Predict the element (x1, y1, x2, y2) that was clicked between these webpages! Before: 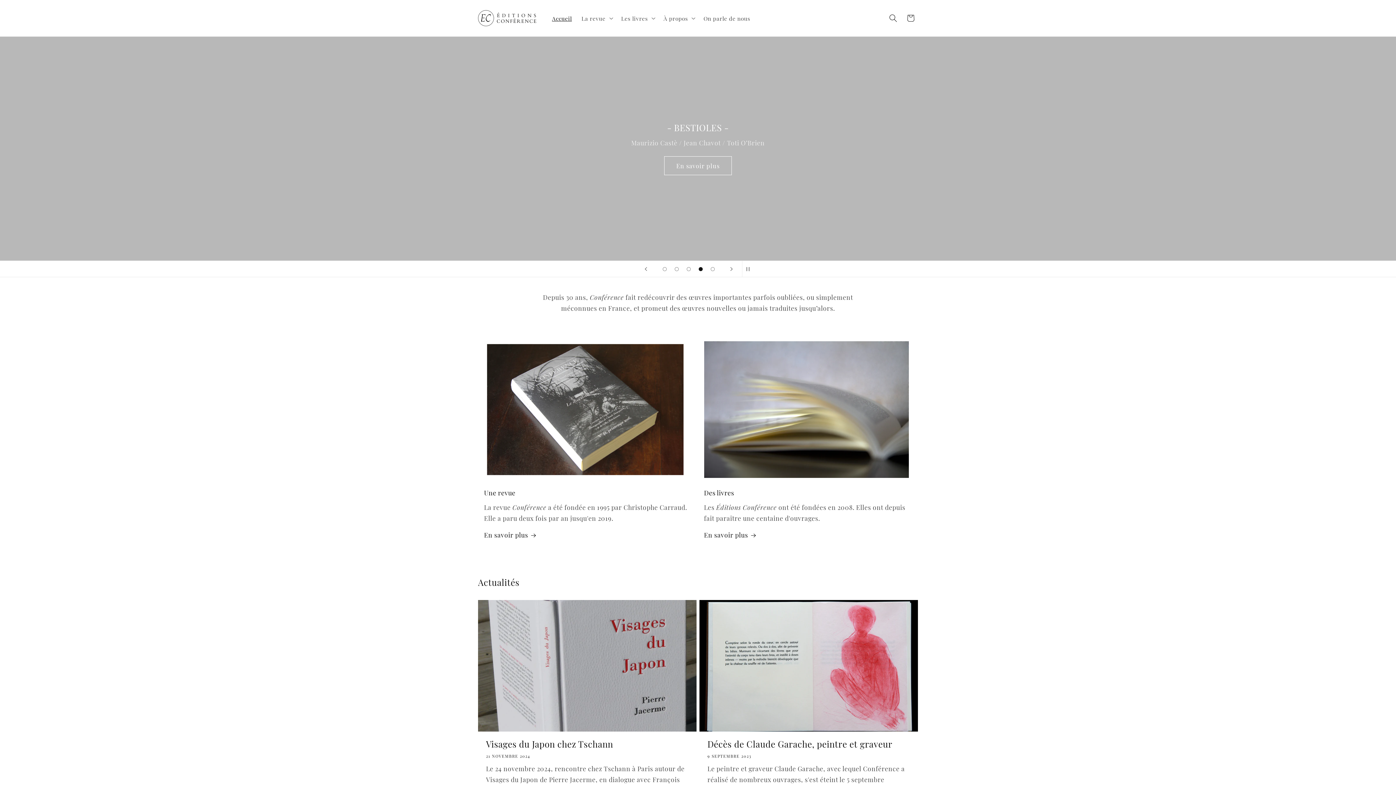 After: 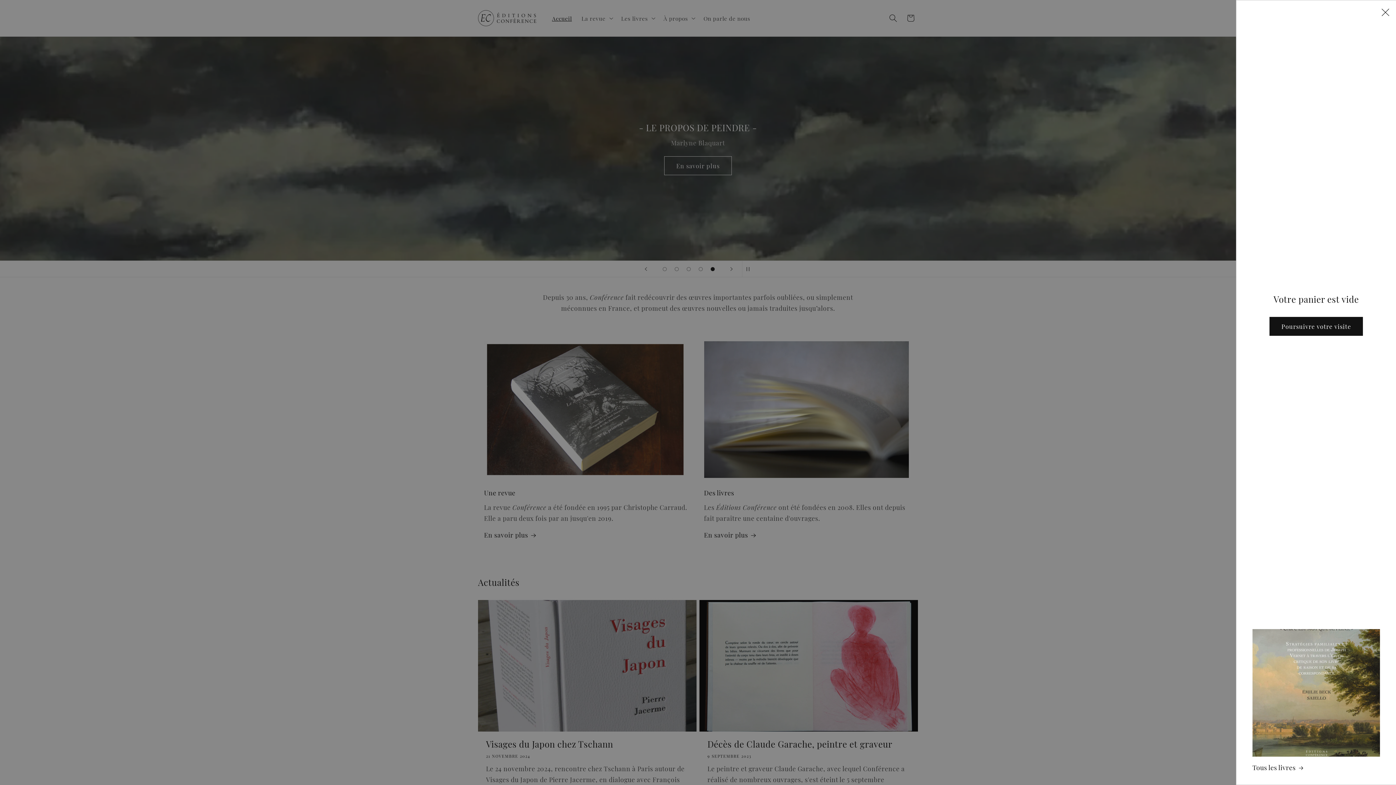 Action: label: Panier bbox: (902, 9, 919, 26)